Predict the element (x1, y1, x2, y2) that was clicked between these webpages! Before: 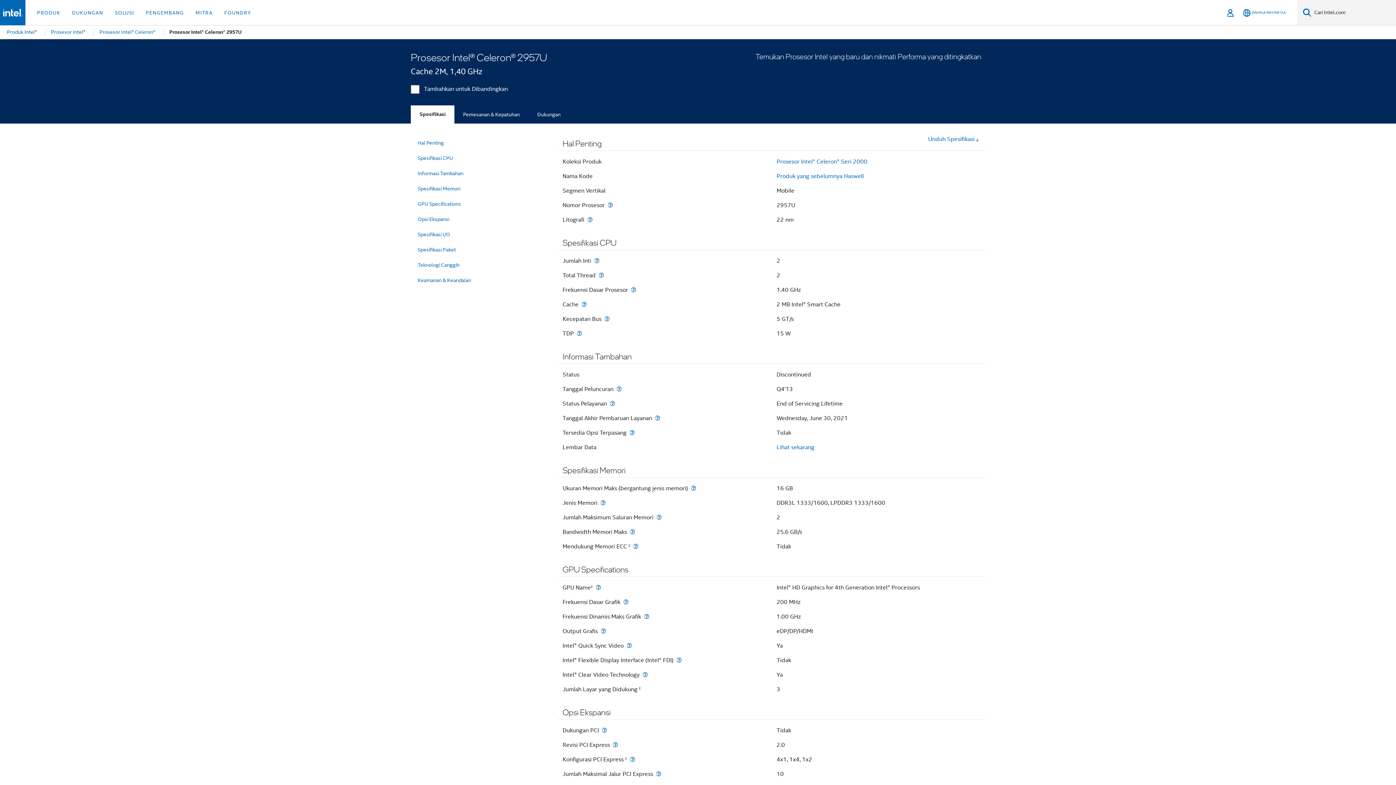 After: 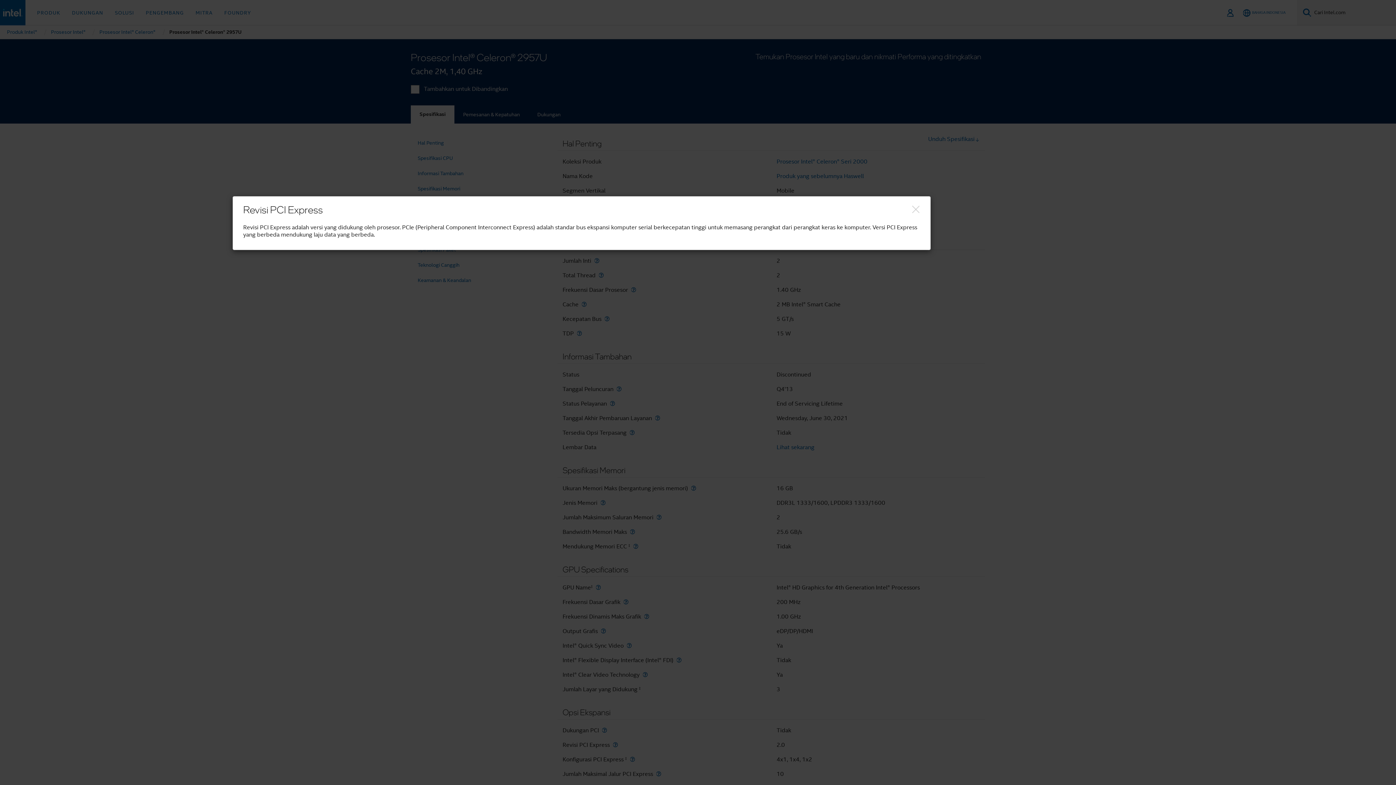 Action: bbox: (611, 742, 619, 748) label: Revisi PCI Express